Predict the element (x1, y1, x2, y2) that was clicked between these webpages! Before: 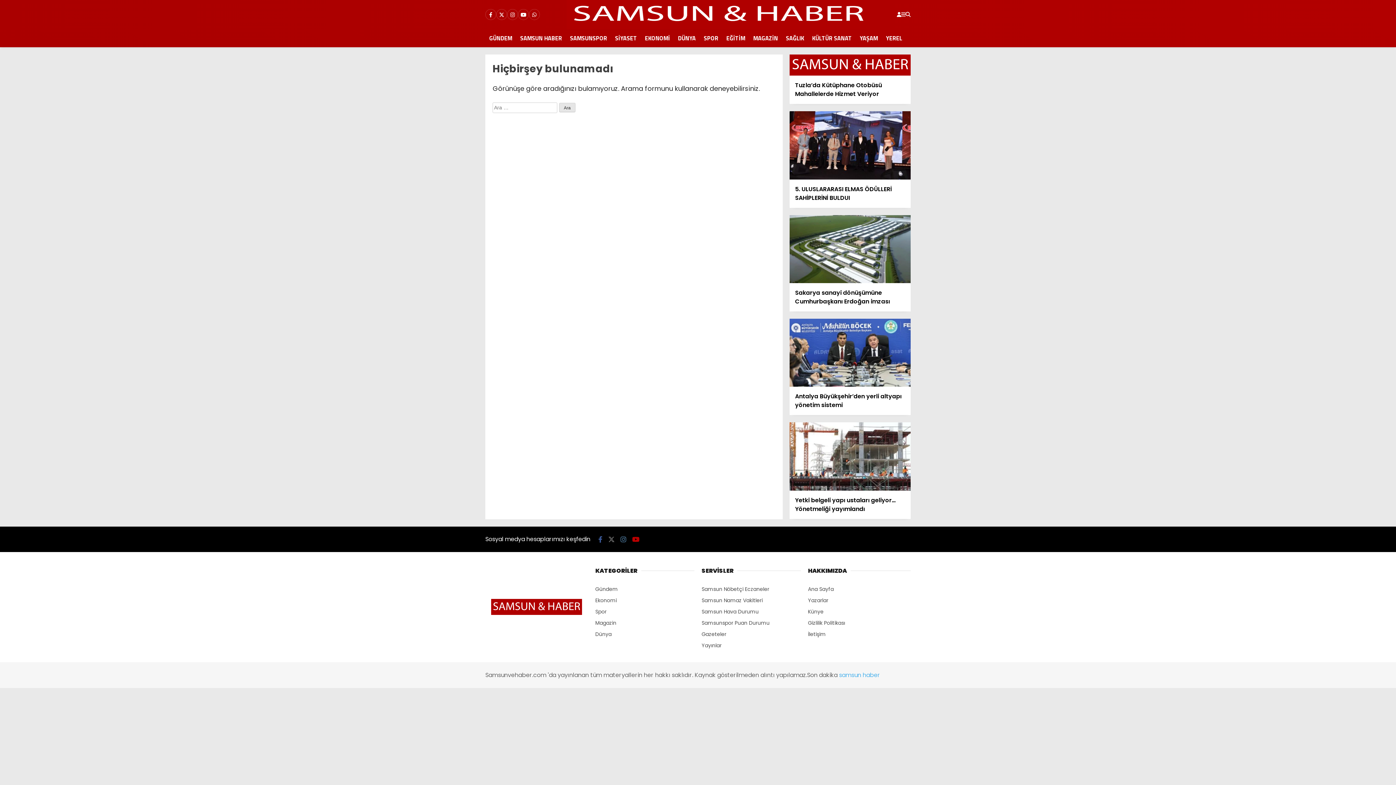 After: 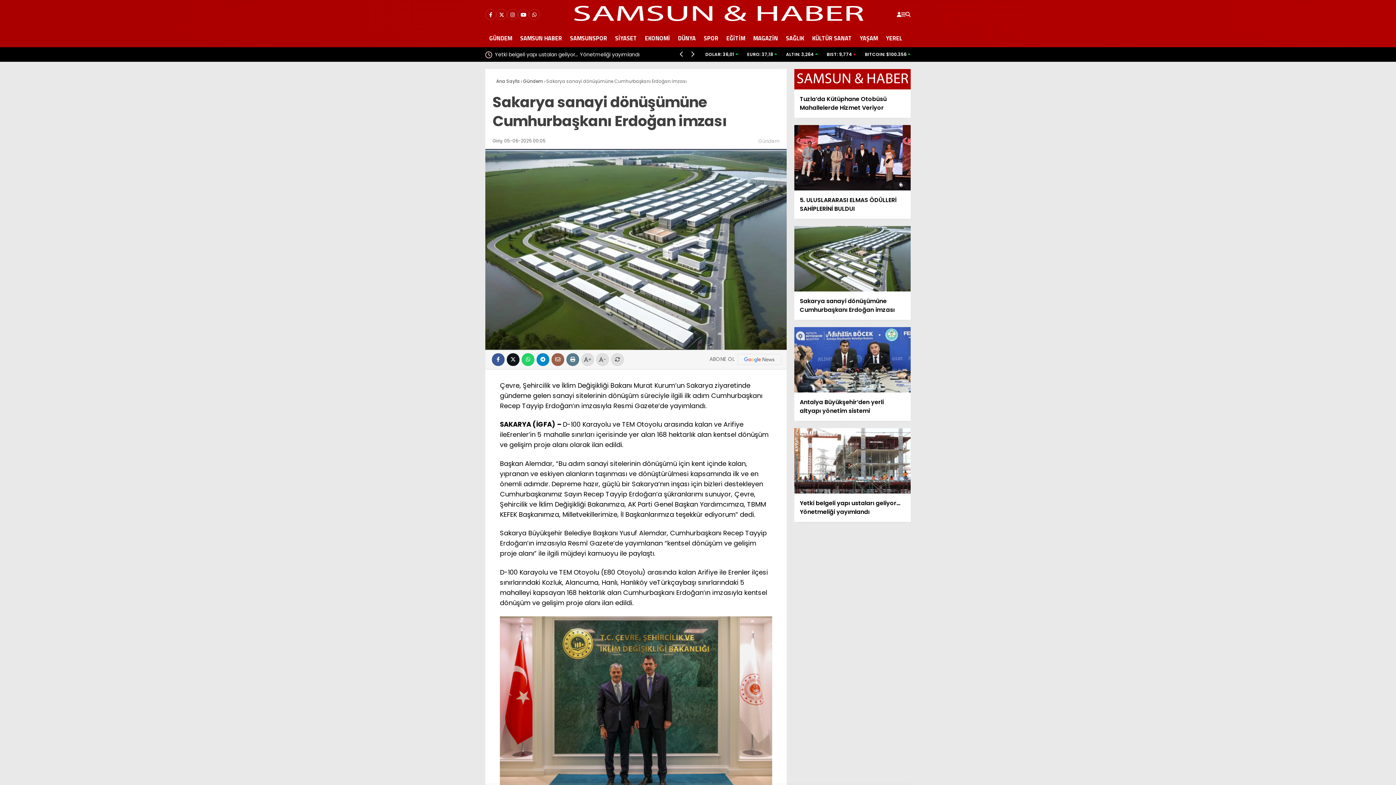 Action: label: Sakarya sanayi dönüşümüne Cumhurbaşkanı Erdoğan imzası bbox: (789, 215, 910, 311)